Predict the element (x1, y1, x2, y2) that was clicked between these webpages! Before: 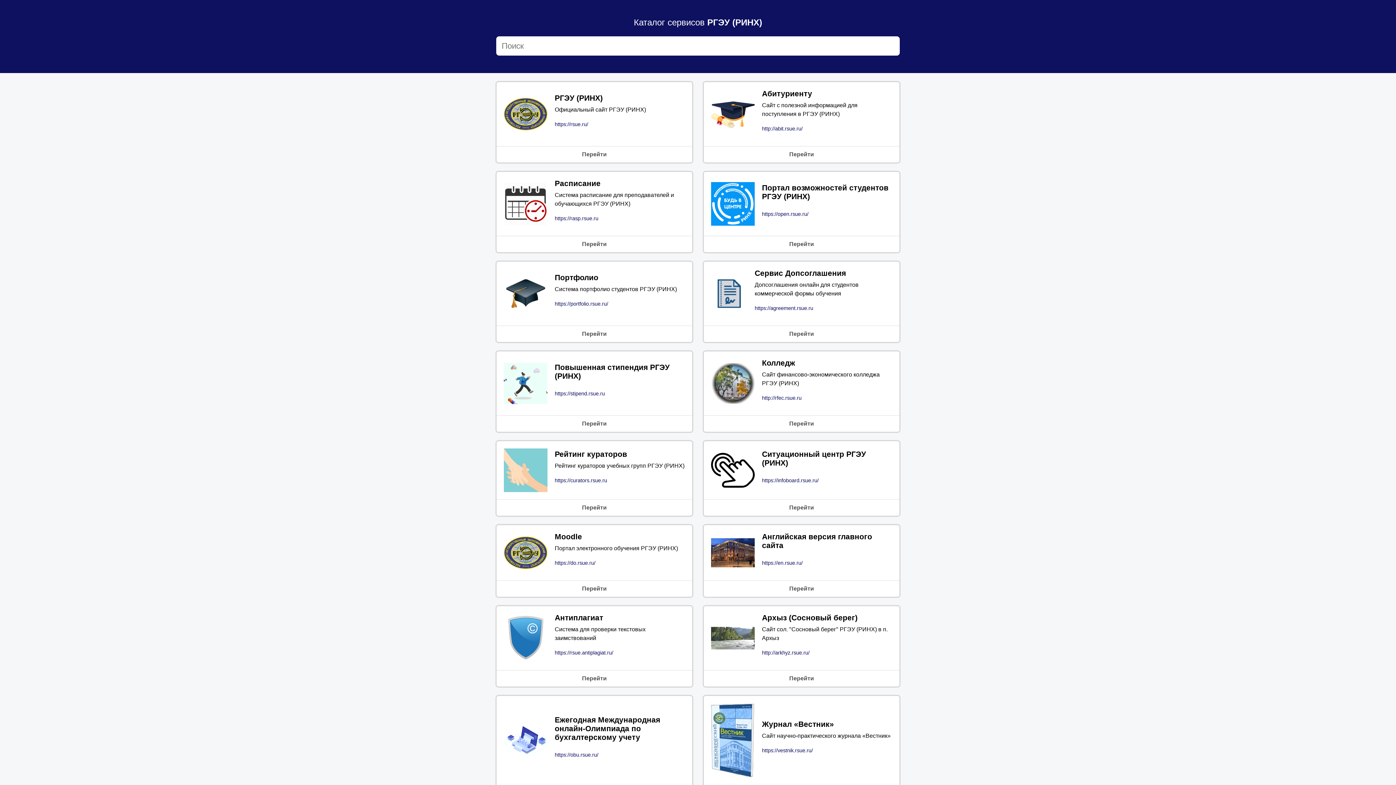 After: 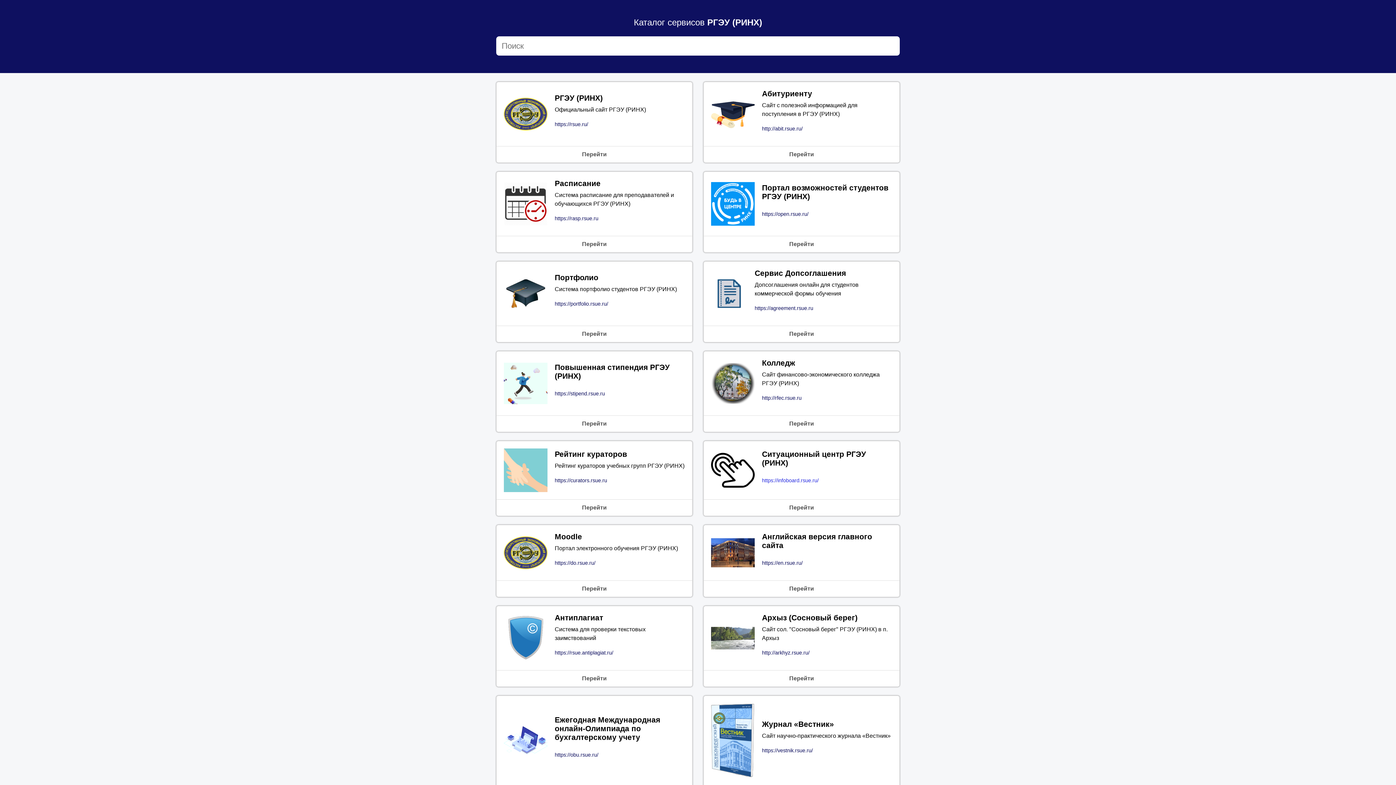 Action: label: https://infoboard.rsue.ru/ bbox: (762, 477, 818, 483)